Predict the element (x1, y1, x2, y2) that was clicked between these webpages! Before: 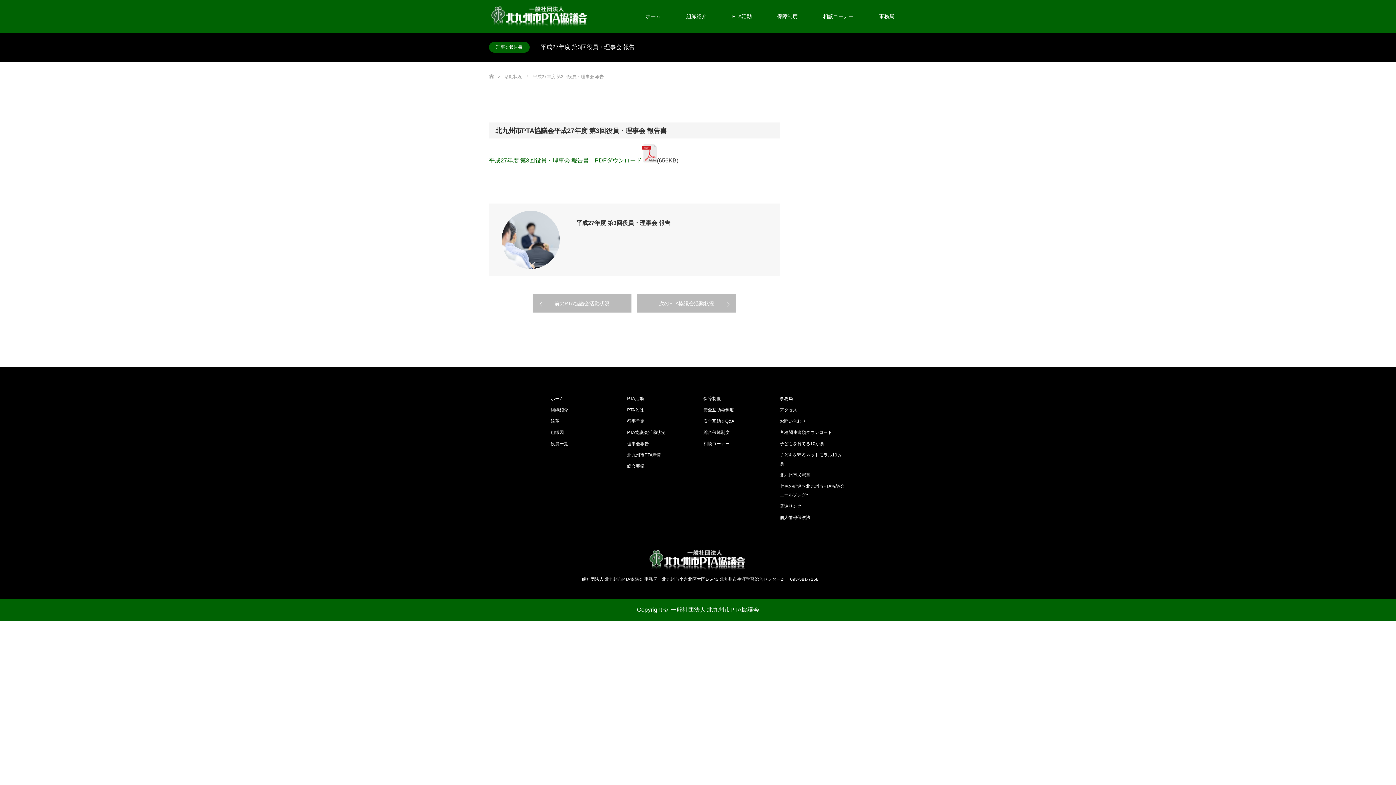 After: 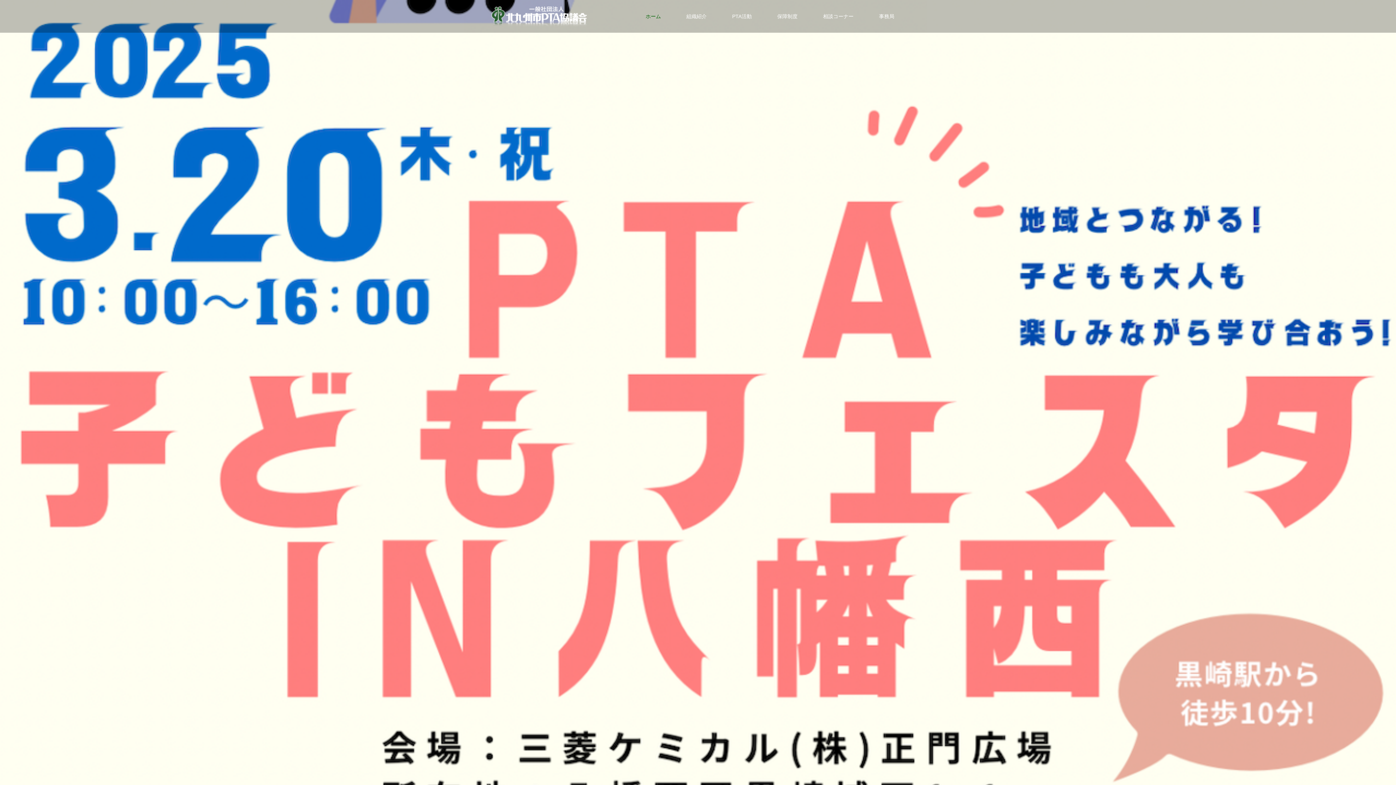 Action: bbox: (489, 5, 590, 27)